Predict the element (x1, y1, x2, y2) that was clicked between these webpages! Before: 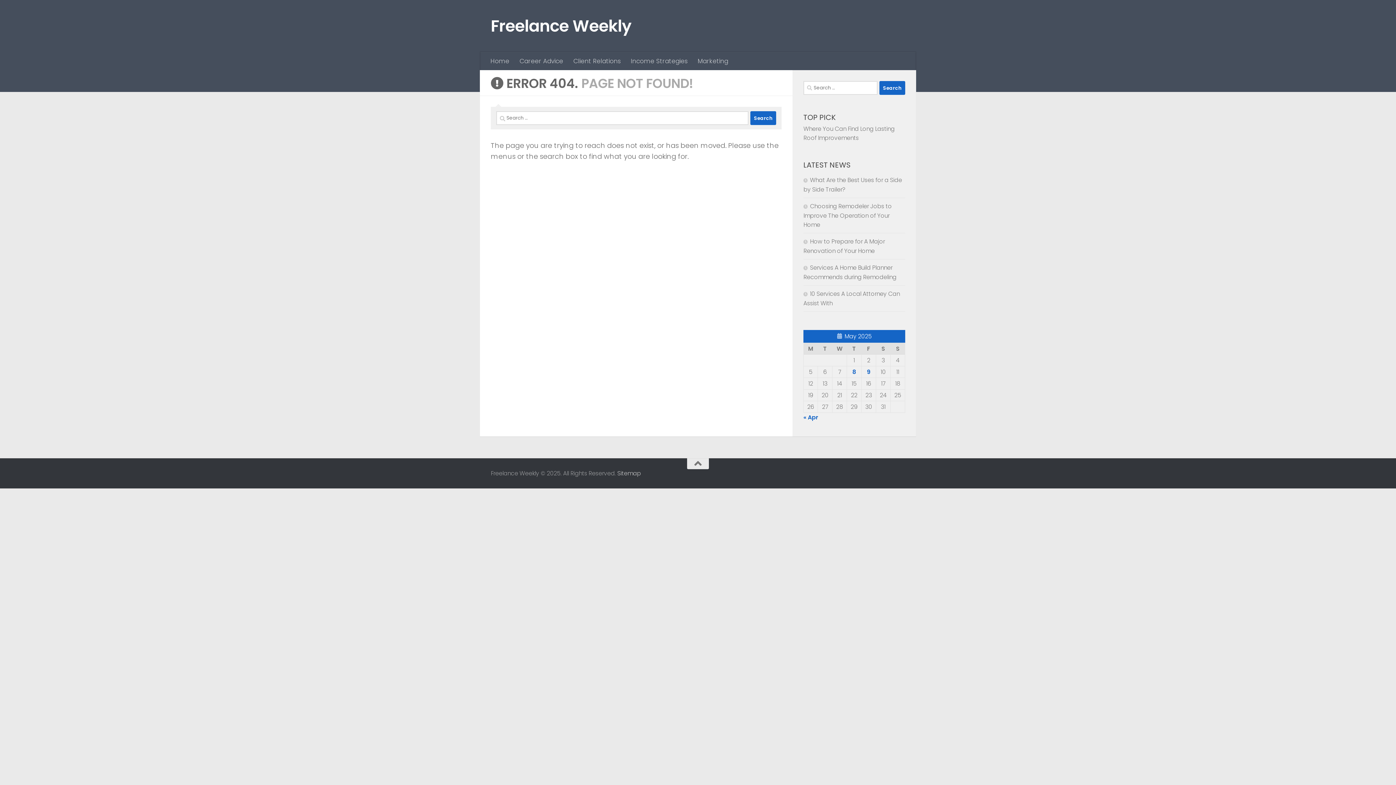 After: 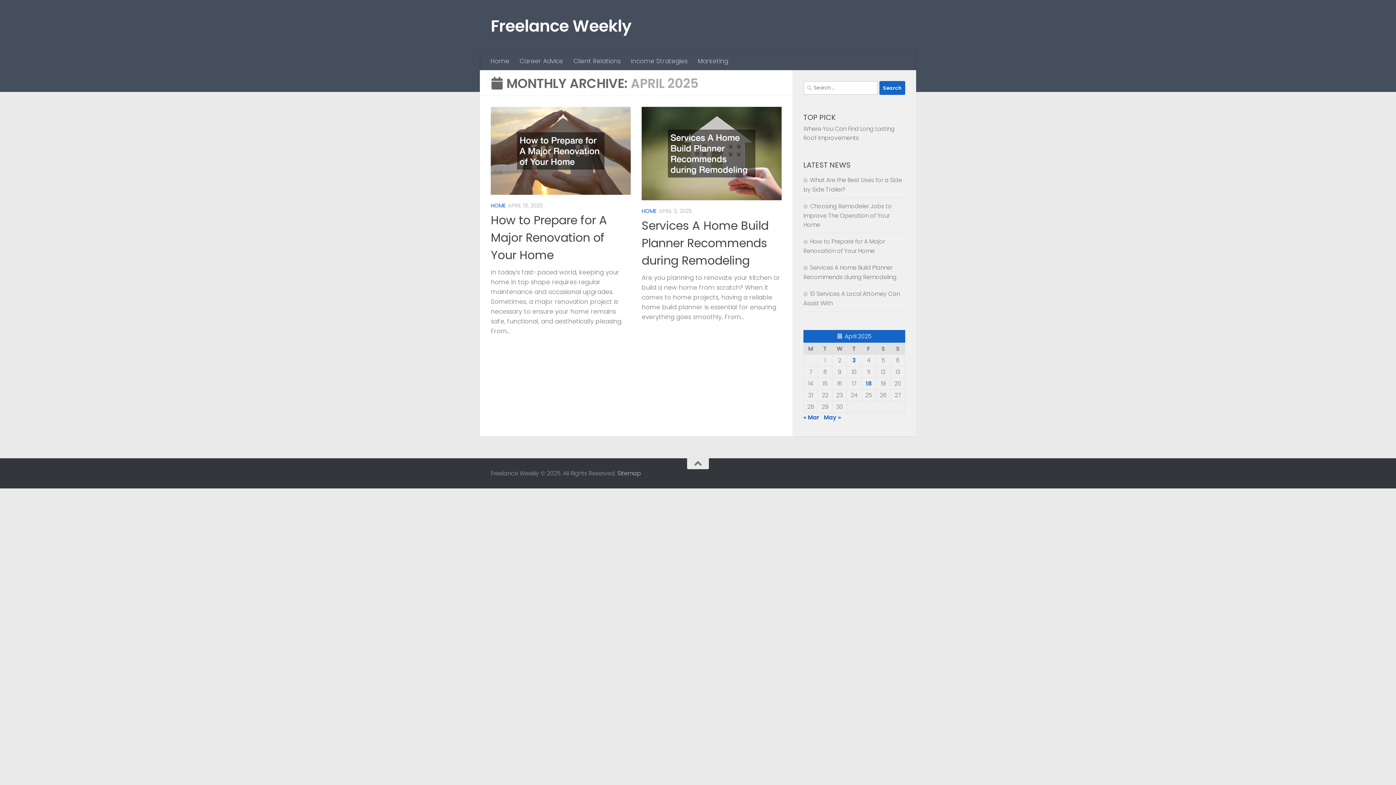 Action: label: « Apr bbox: (803, 413, 818, 421)